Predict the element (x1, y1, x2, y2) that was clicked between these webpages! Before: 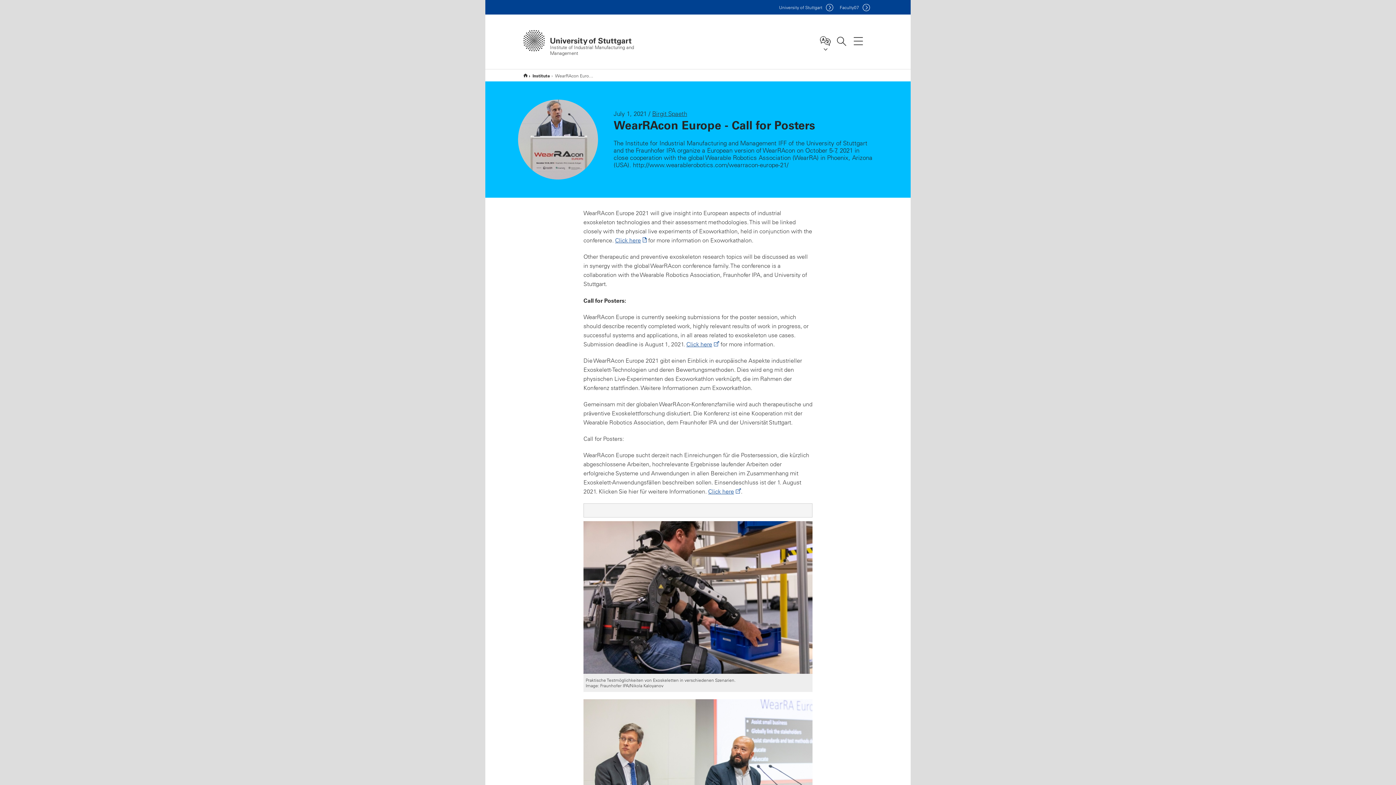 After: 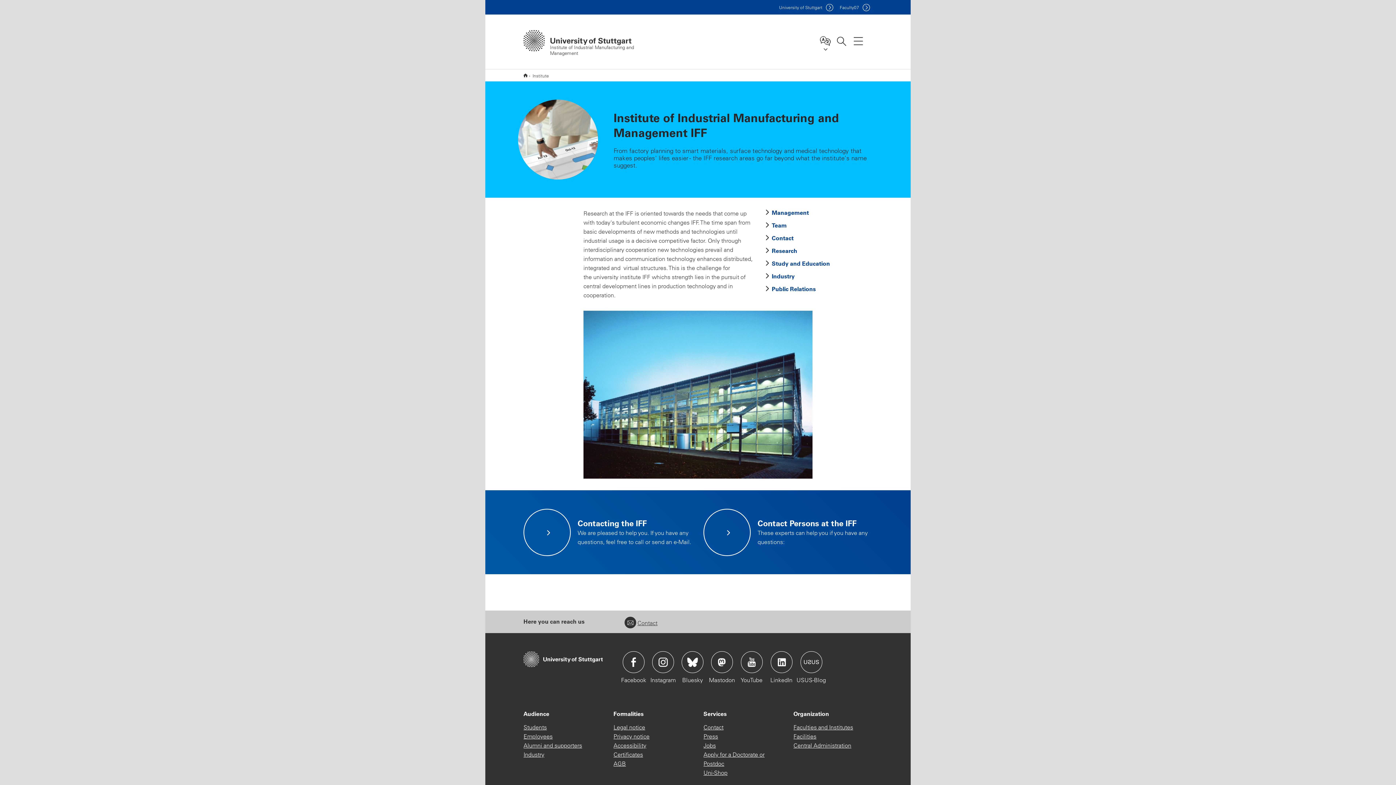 Action: bbox: (529, 69, 550, 81) label: Institute